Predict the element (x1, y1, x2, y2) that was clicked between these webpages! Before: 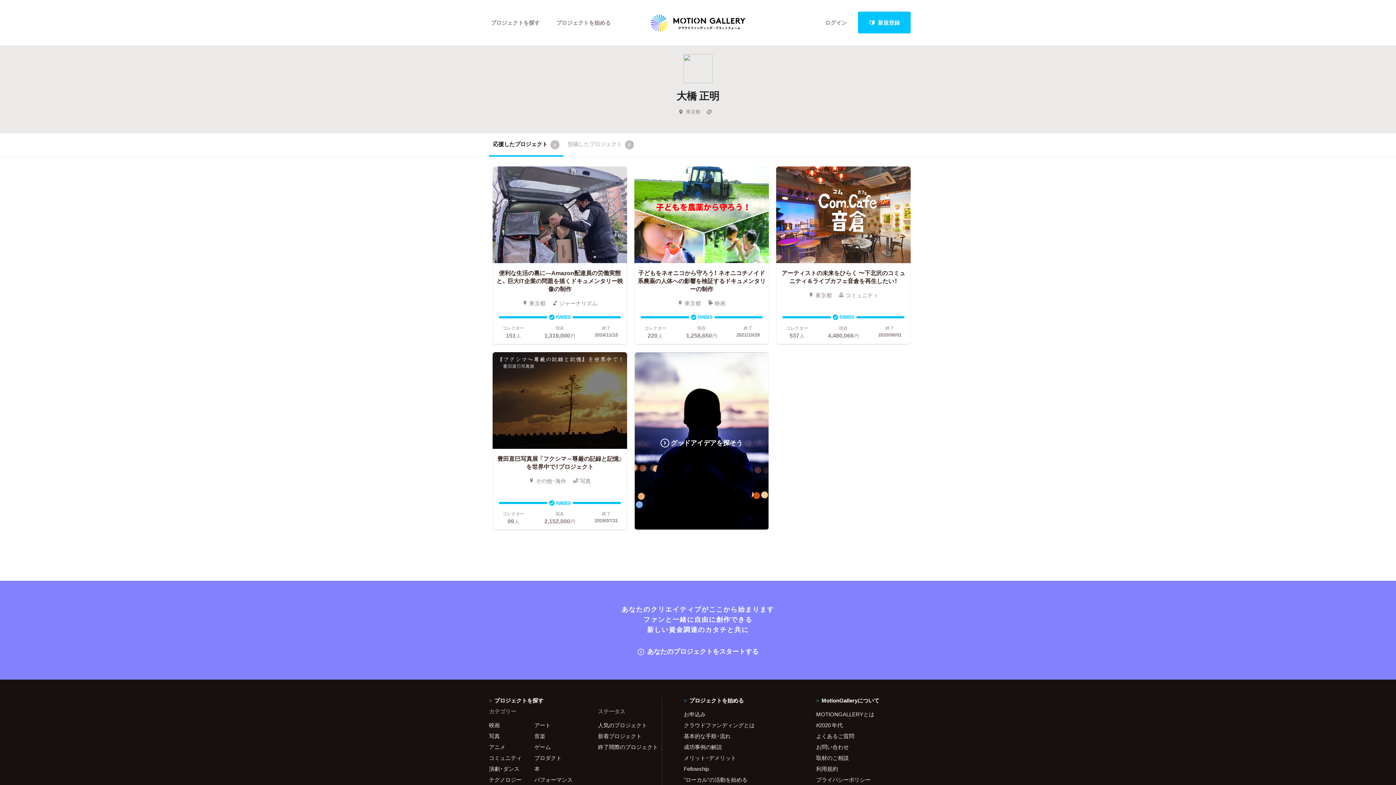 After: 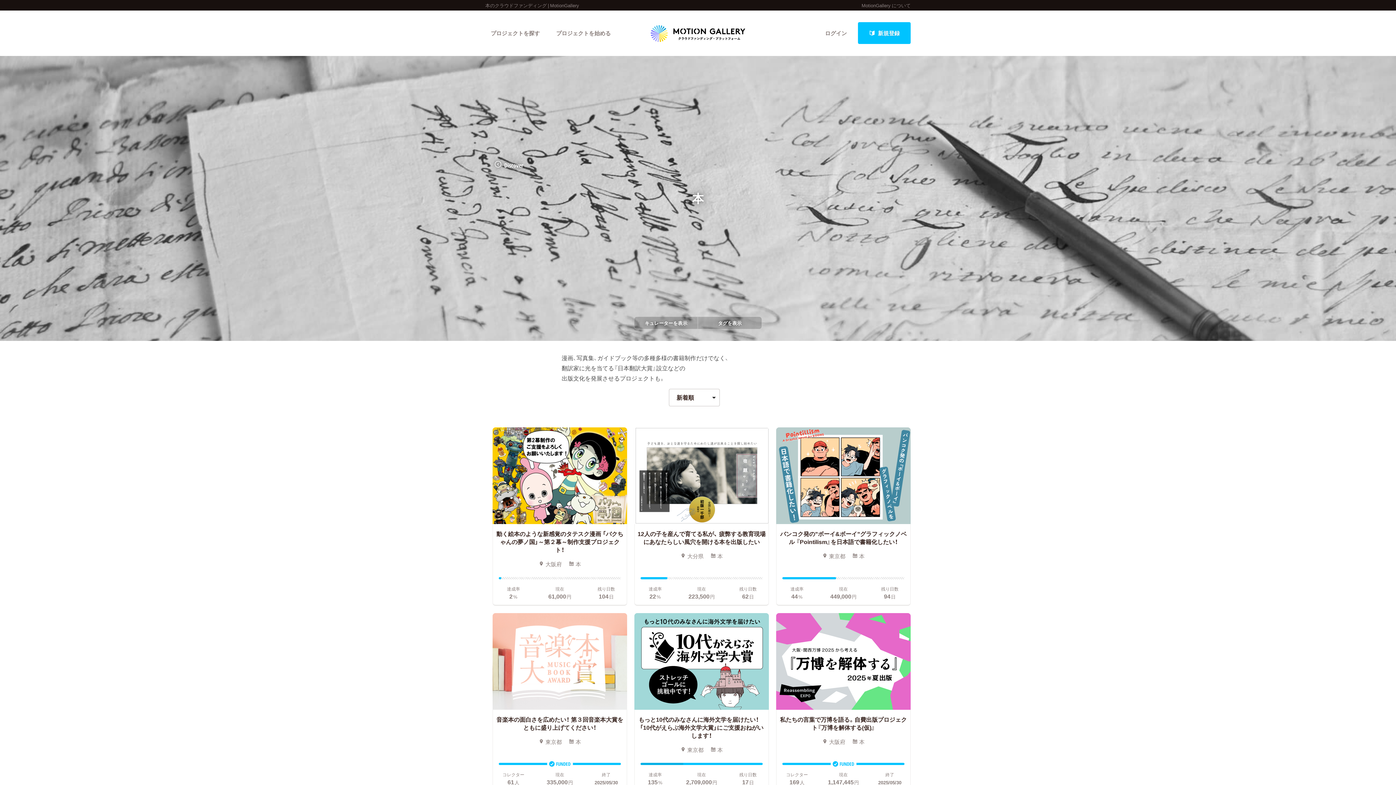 Action: label: 本 bbox: (534, 763, 580, 774)